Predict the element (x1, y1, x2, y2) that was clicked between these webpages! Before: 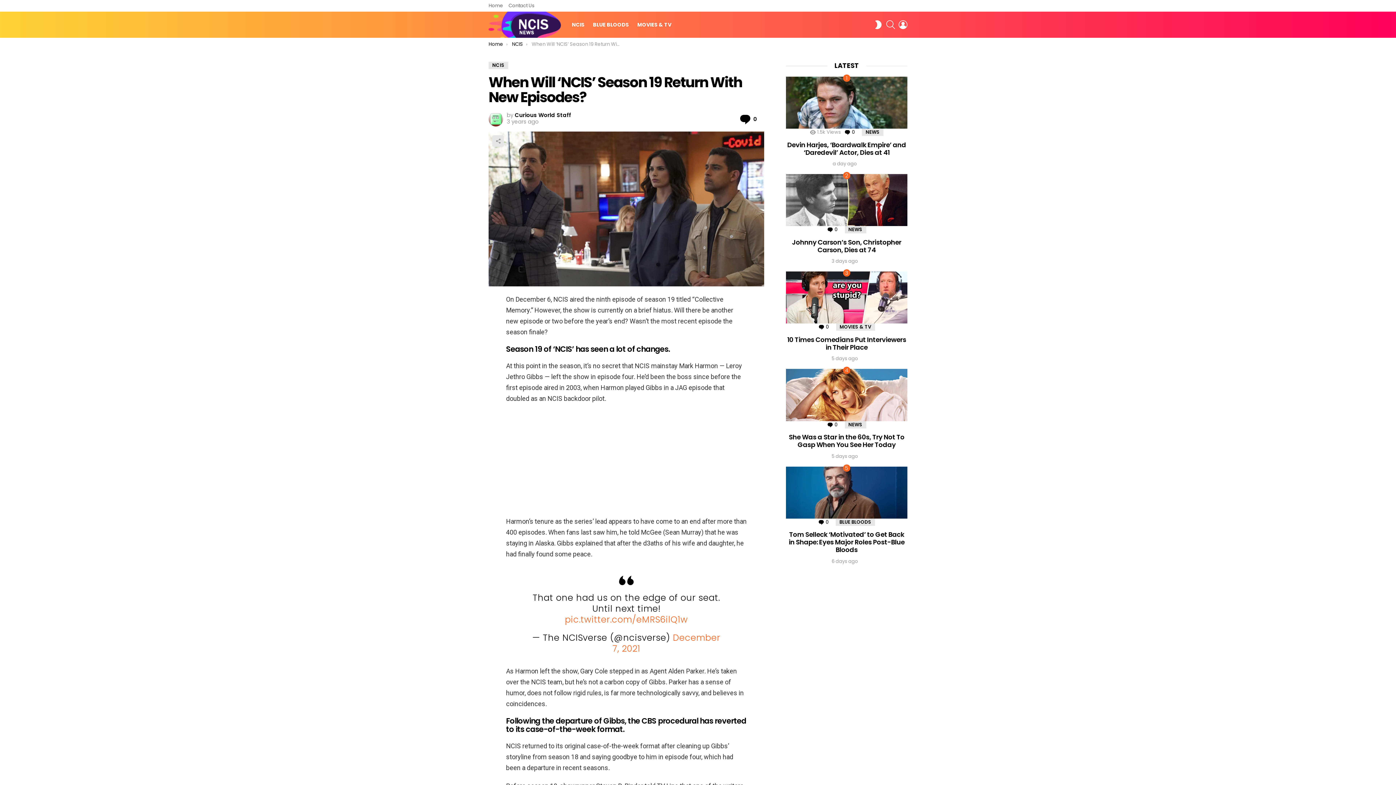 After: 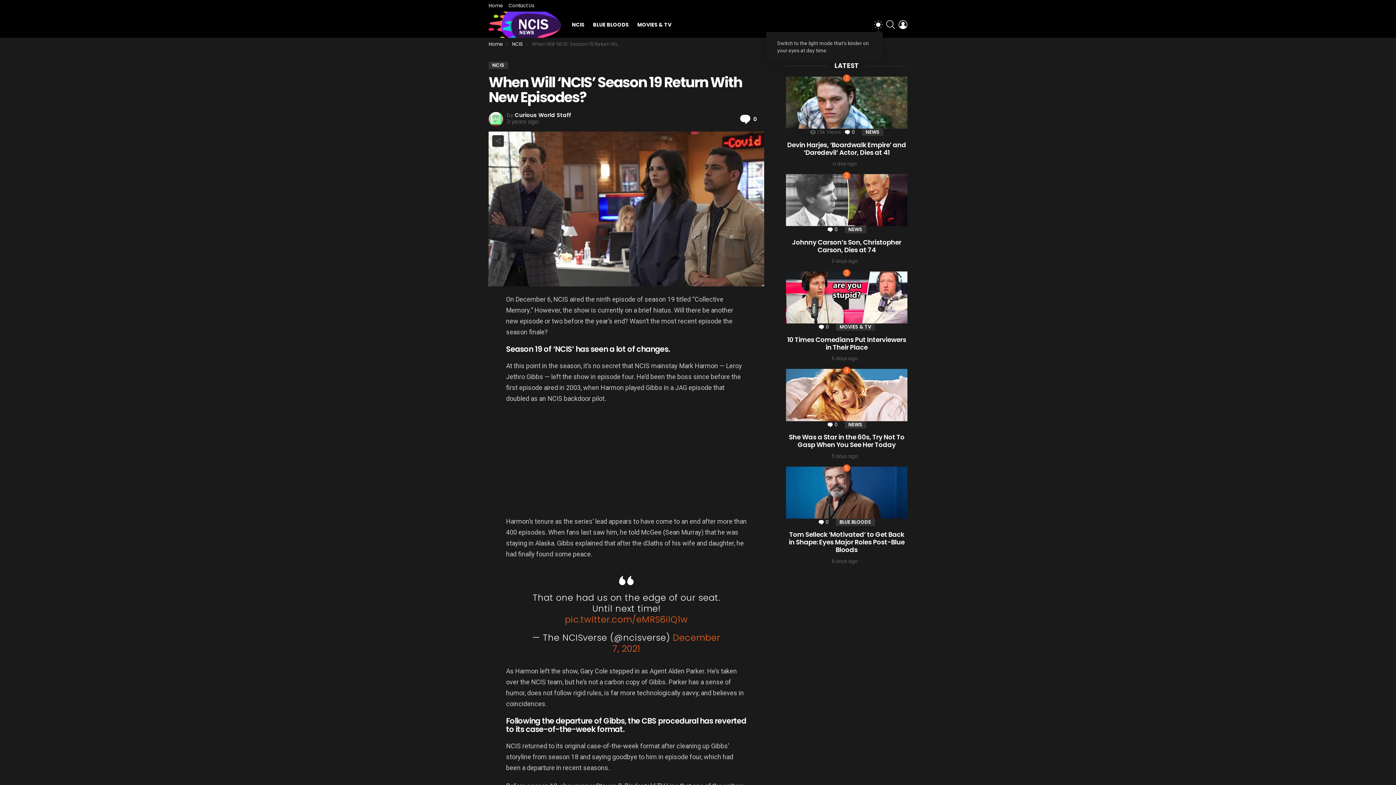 Action: bbox: (874, 17, 882, 32) label: SWITCH SKIN